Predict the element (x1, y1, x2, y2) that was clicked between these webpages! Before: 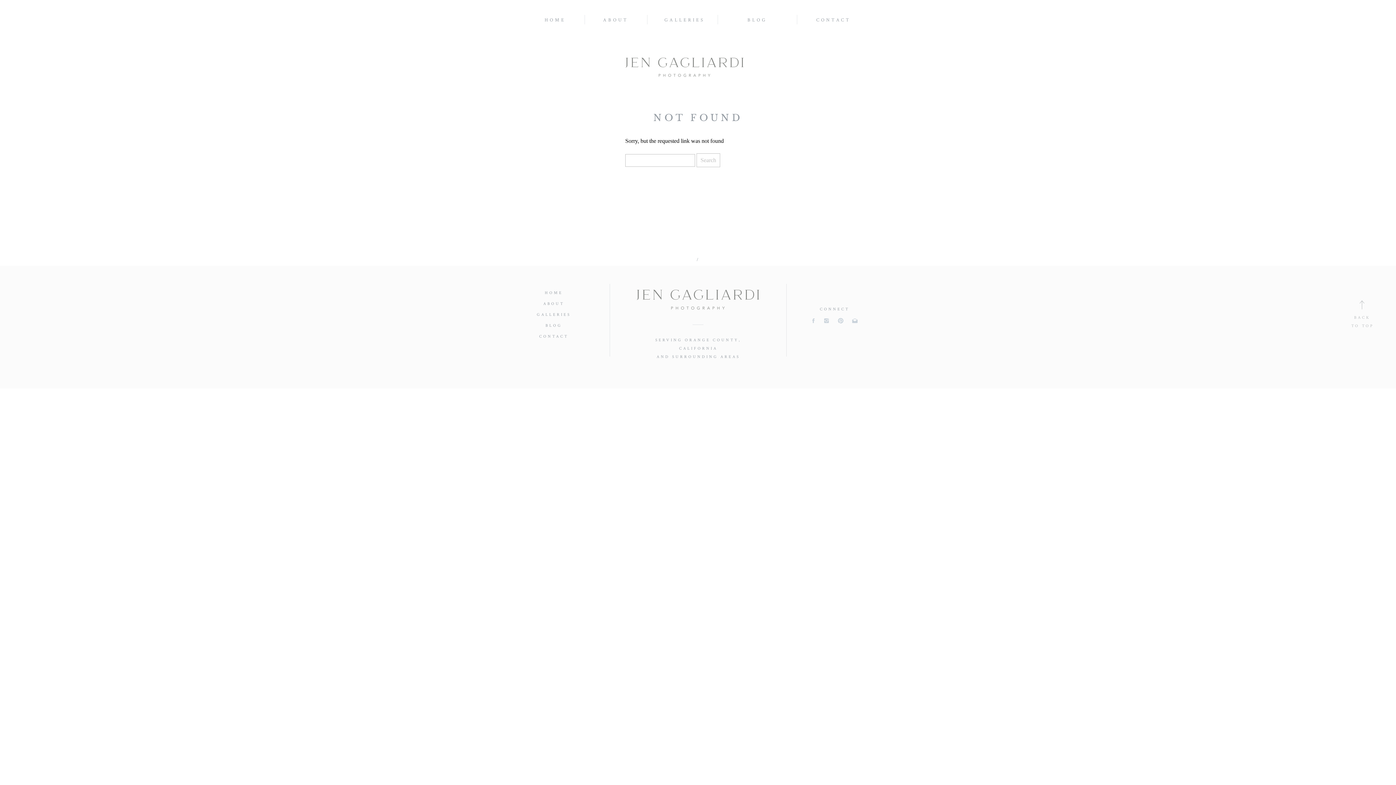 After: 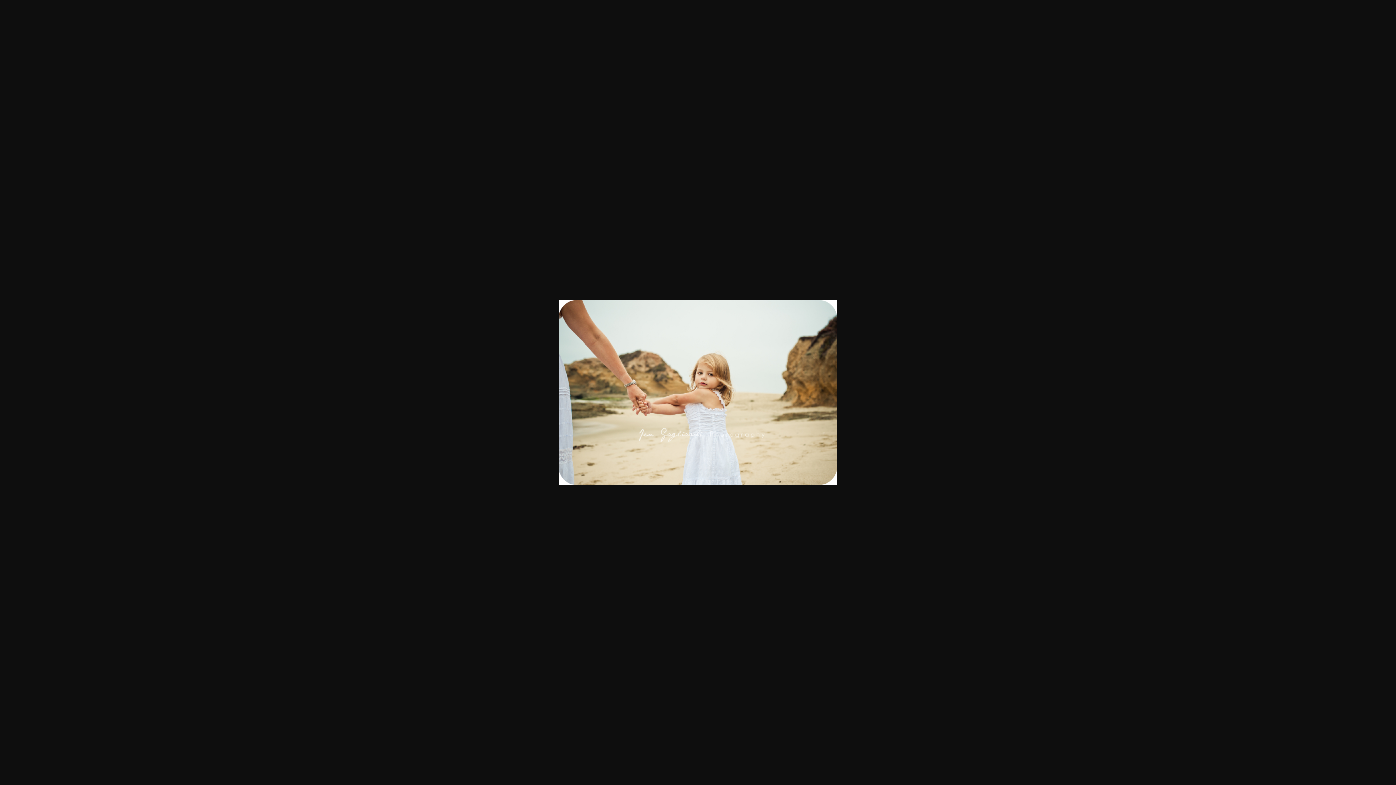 Action: label: BLOG bbox: (524, 321, 583, 328)